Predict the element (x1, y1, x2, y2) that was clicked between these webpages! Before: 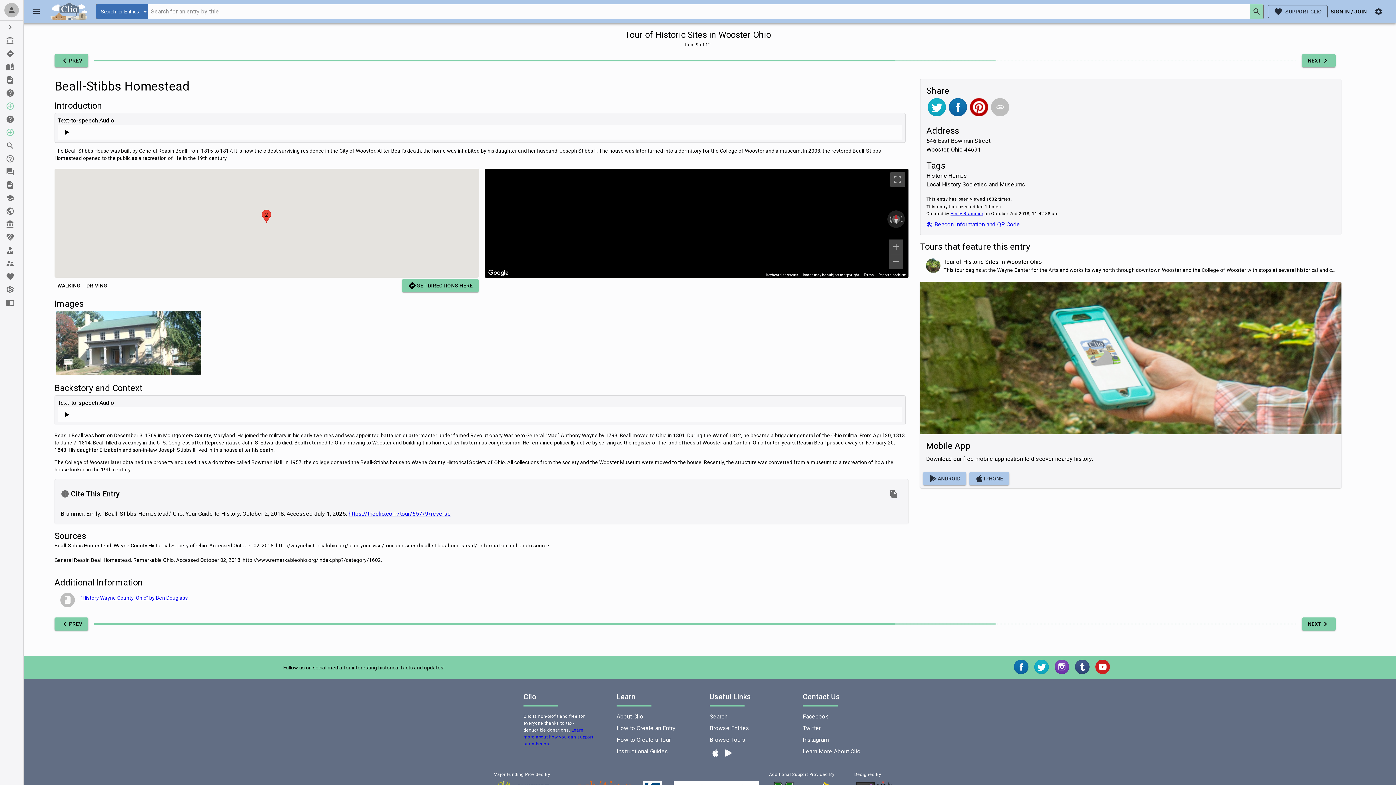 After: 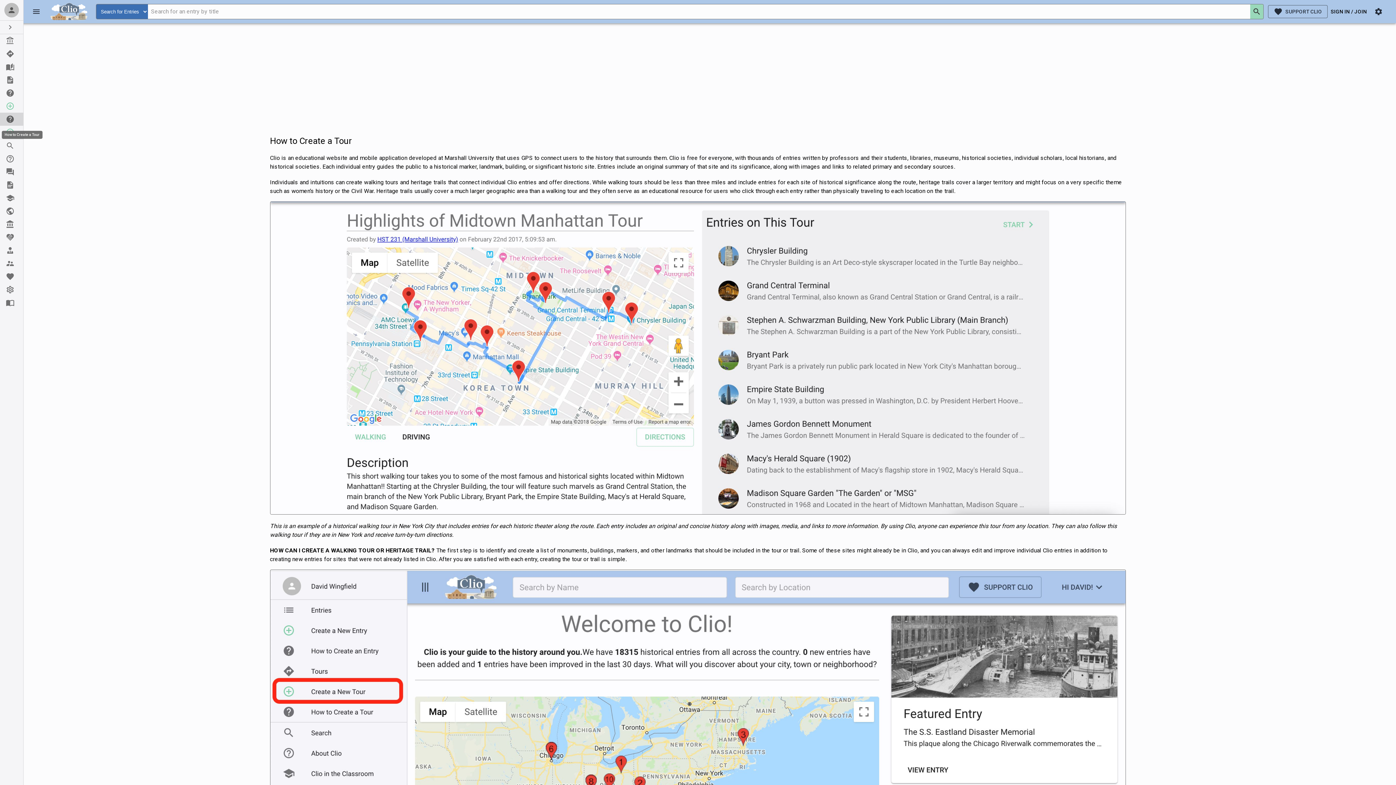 Action: label: How to Create a Tour bbox: (0, 112, 23, 125)